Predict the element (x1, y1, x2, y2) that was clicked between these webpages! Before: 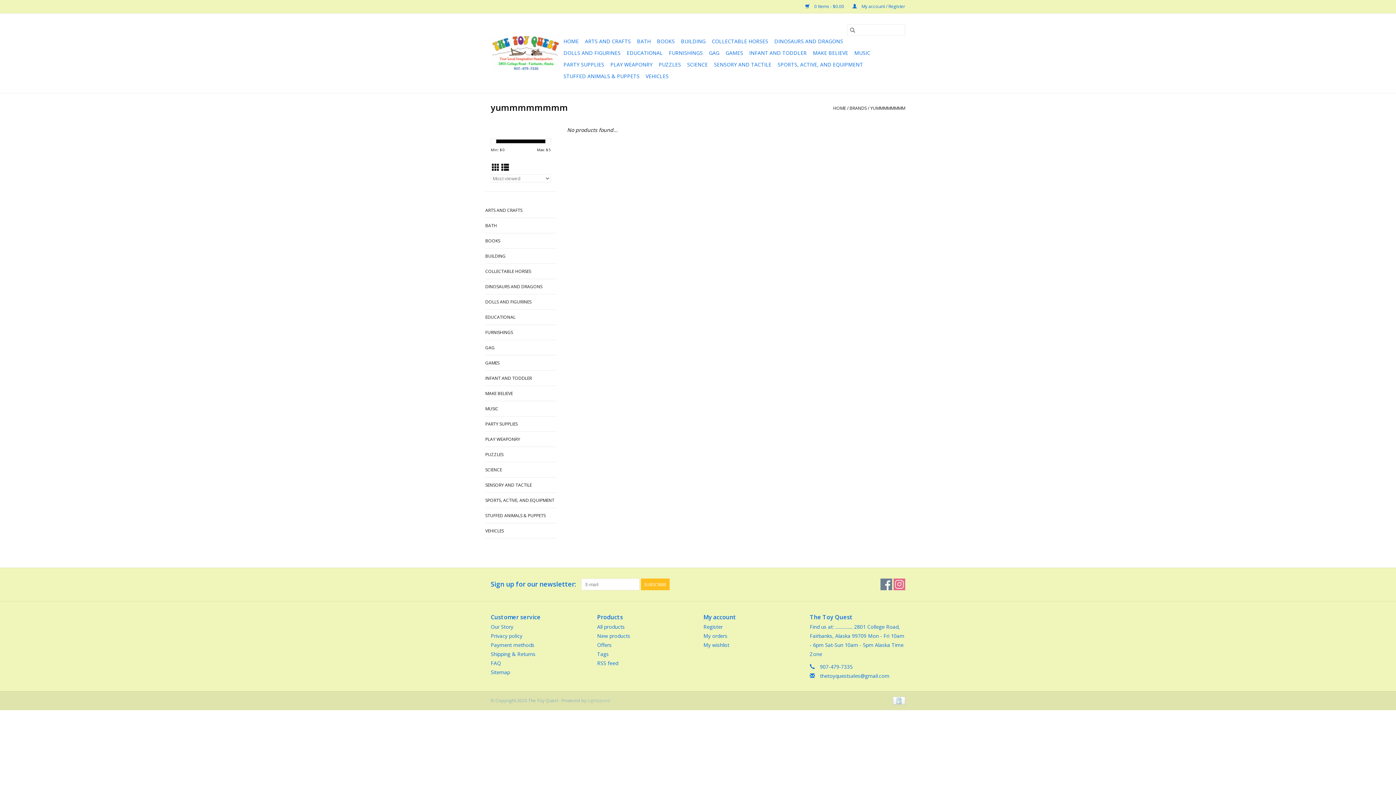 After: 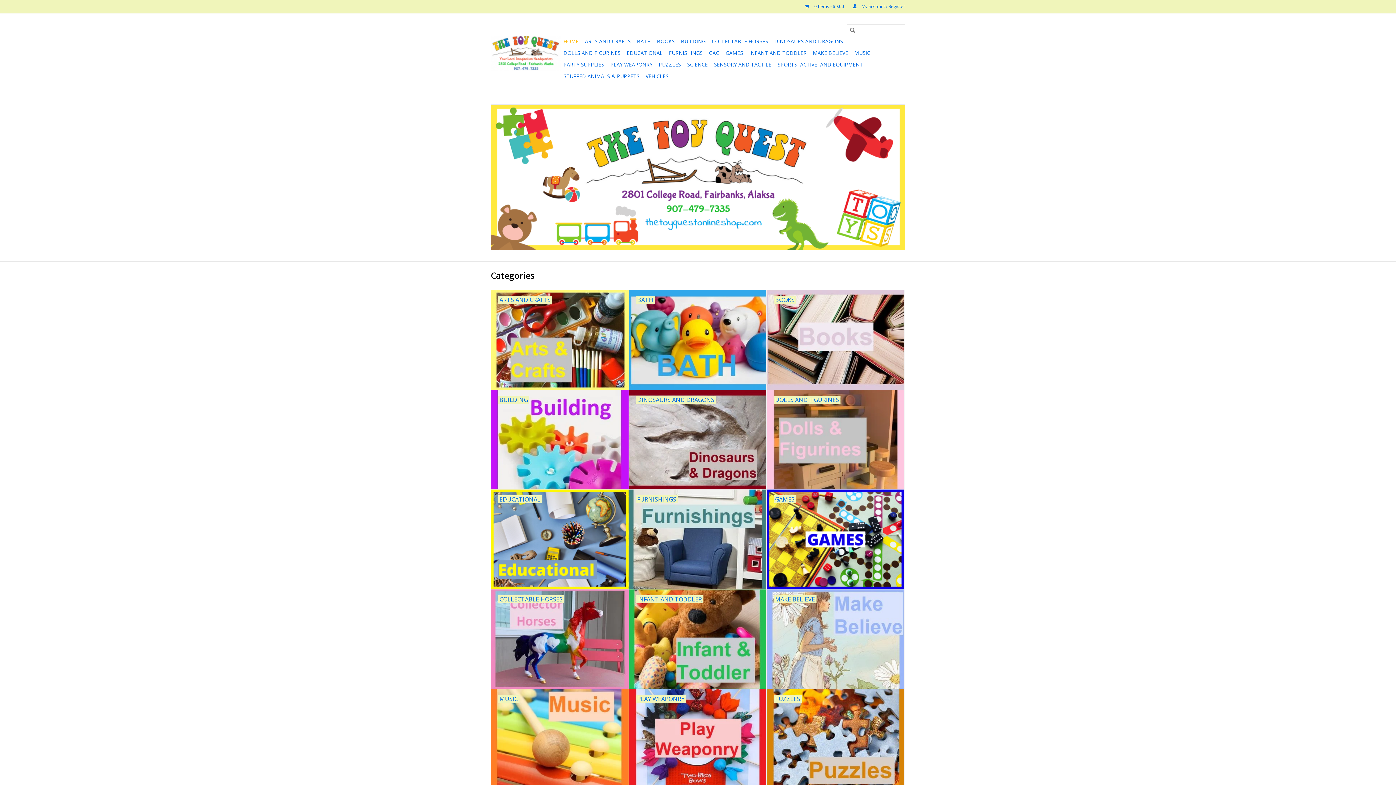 Action: bbox: (490, 35, 561, 70)